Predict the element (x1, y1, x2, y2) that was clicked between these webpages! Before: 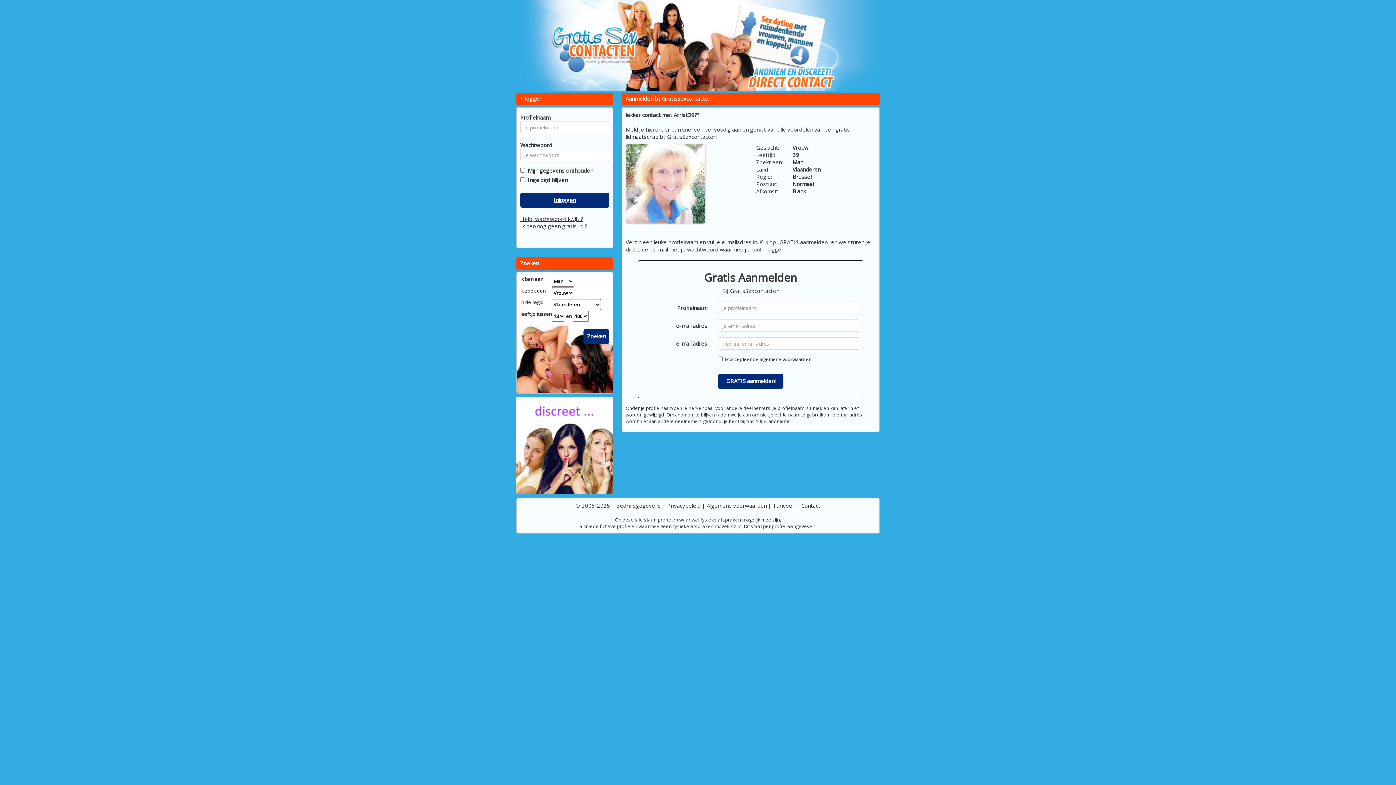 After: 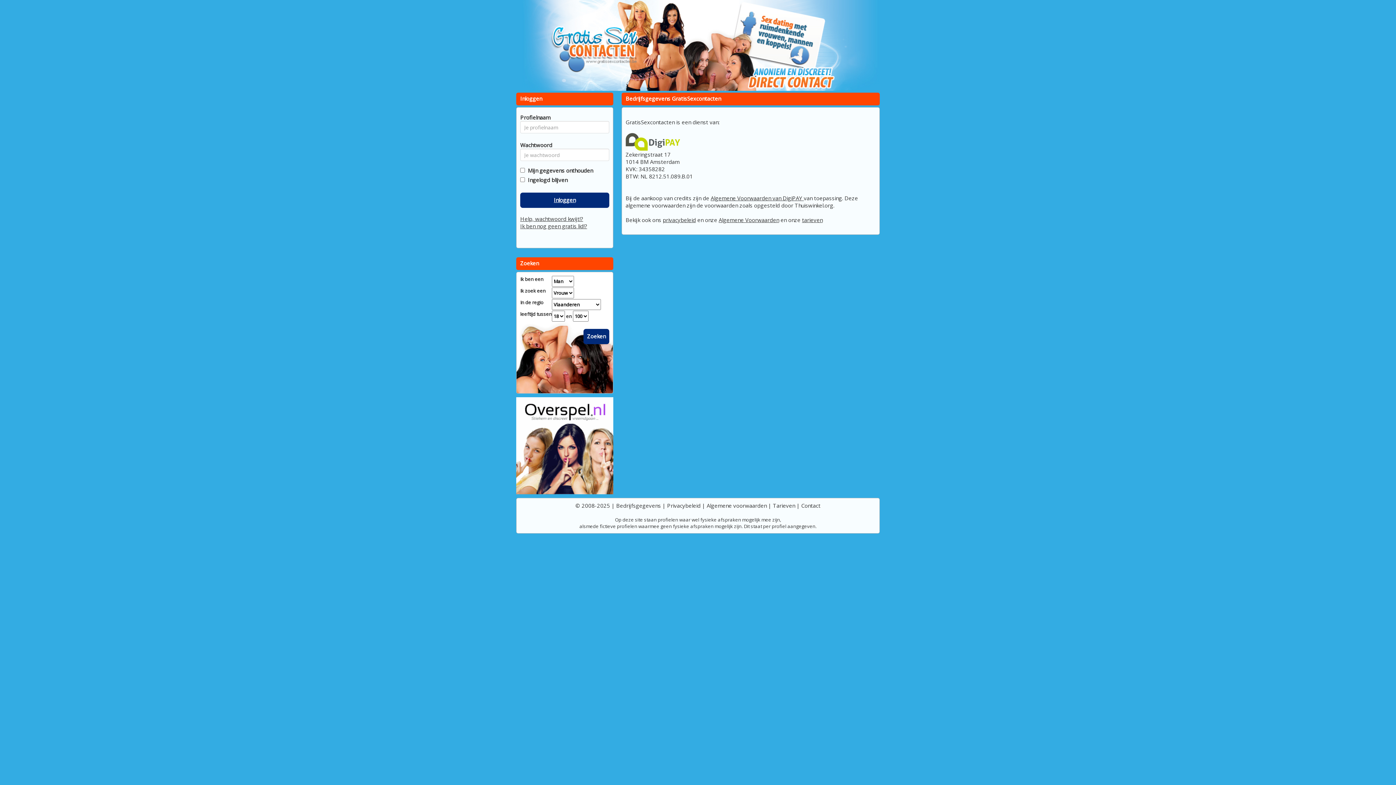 Action: bbox: (616, 502, 661, 509) label: Bedrijfsgegevens